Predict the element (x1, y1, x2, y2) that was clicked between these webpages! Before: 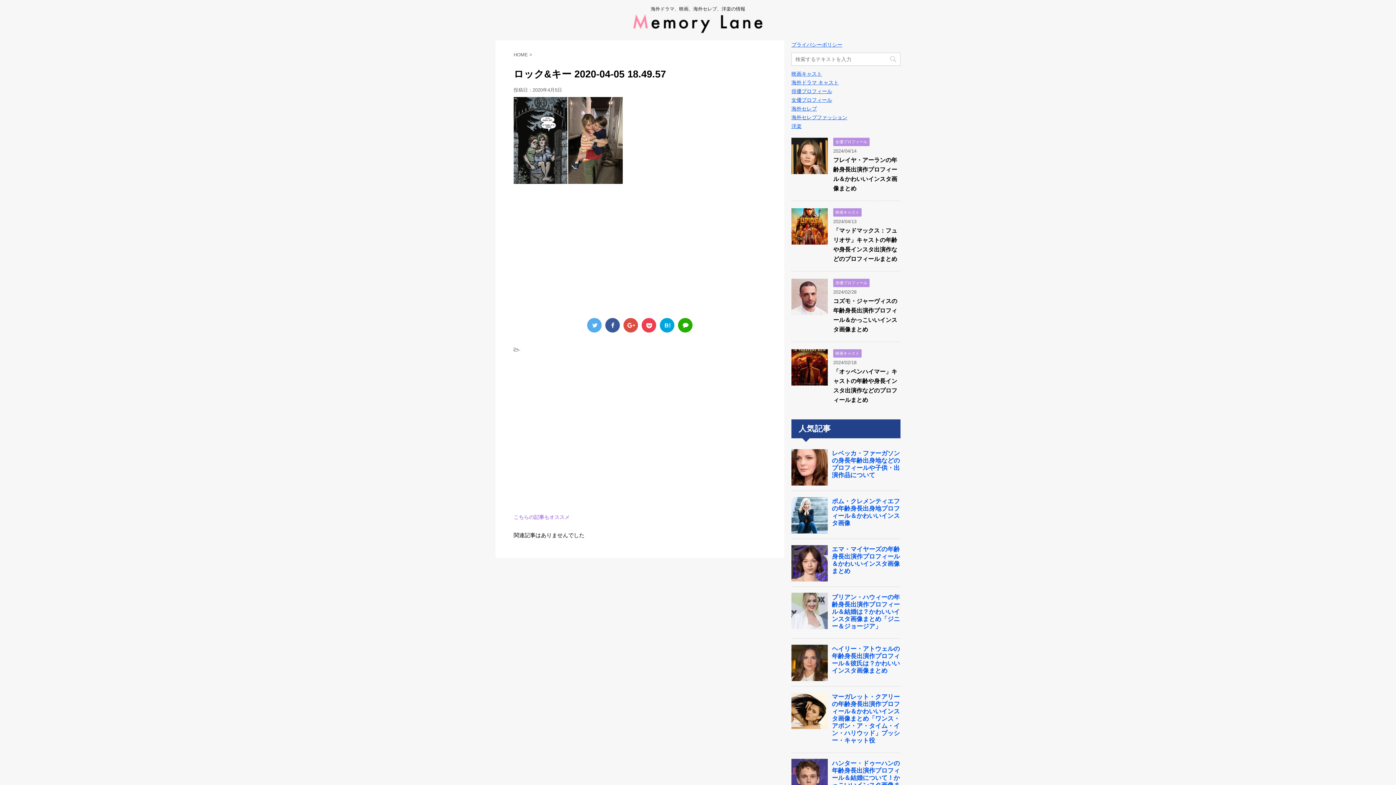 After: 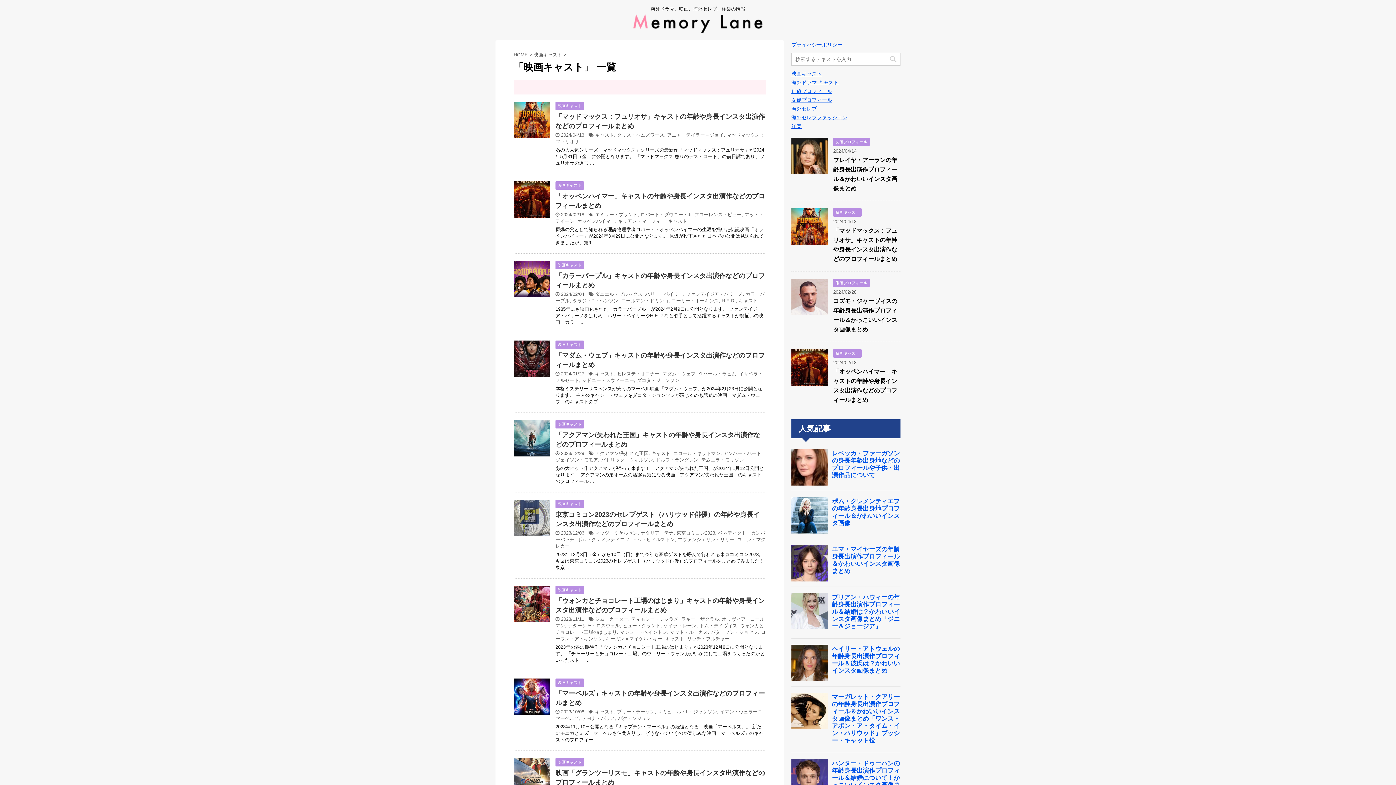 Action: bbox: (833, 350, 861, 356) label: 映画キャスト